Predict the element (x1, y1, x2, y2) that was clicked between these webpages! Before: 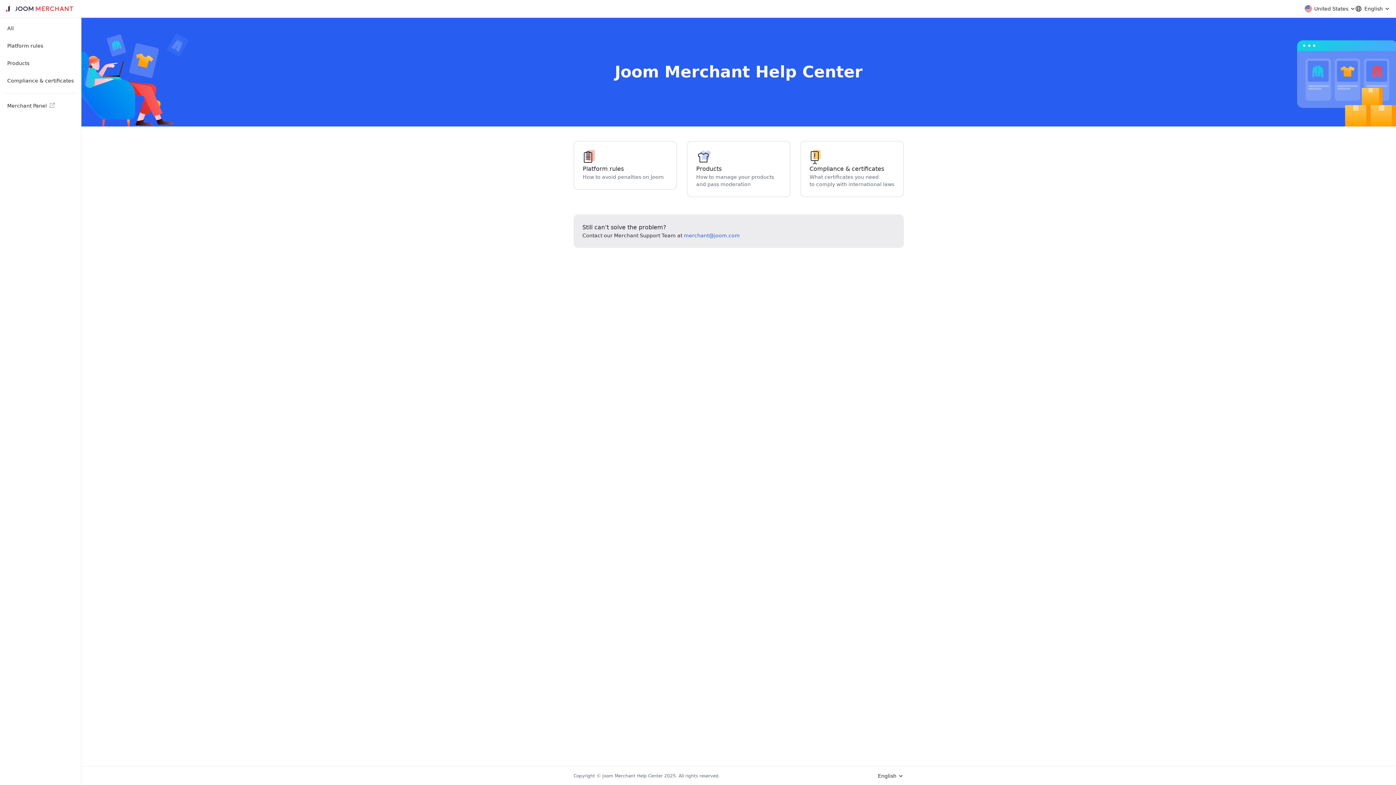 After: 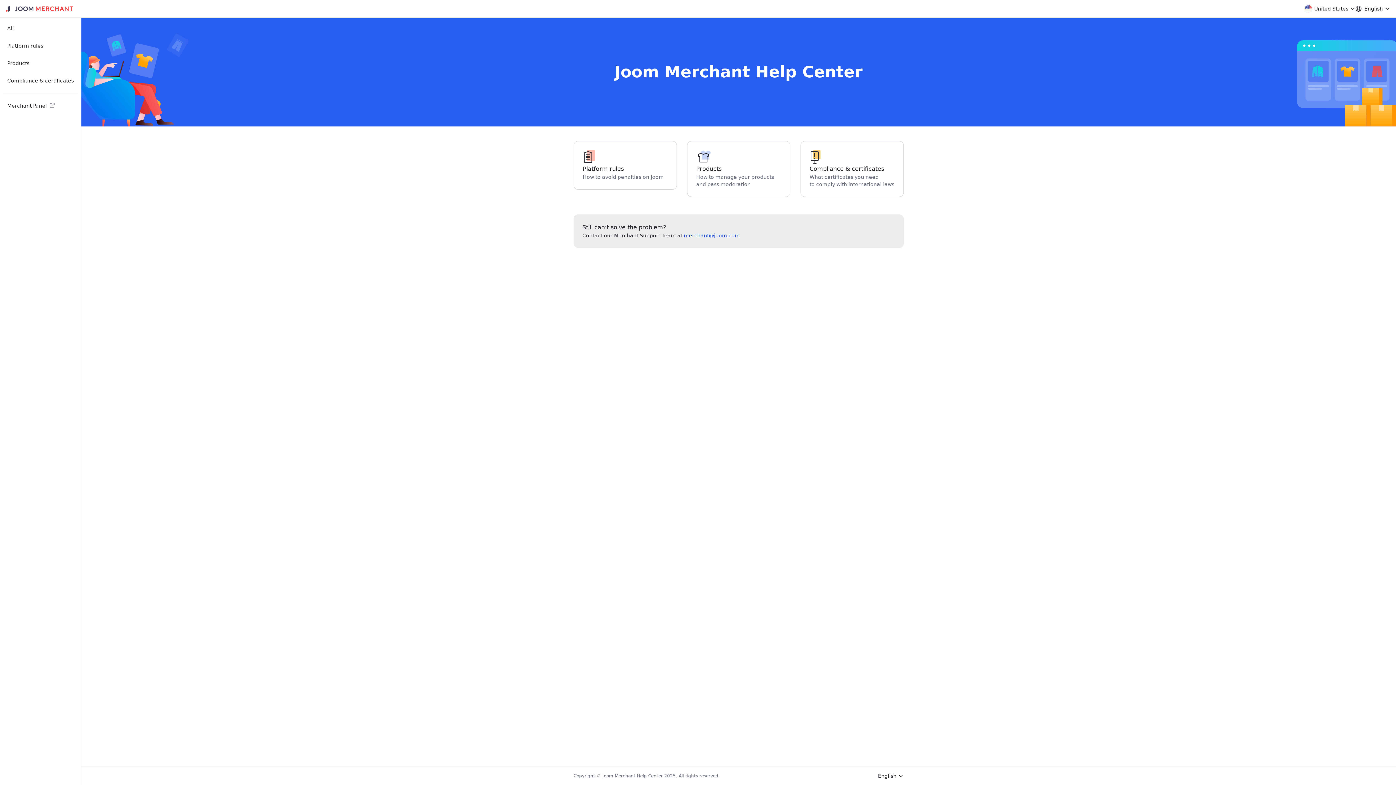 Action: bbox: (684, 232, 740, 238) label: merchant@joom.com